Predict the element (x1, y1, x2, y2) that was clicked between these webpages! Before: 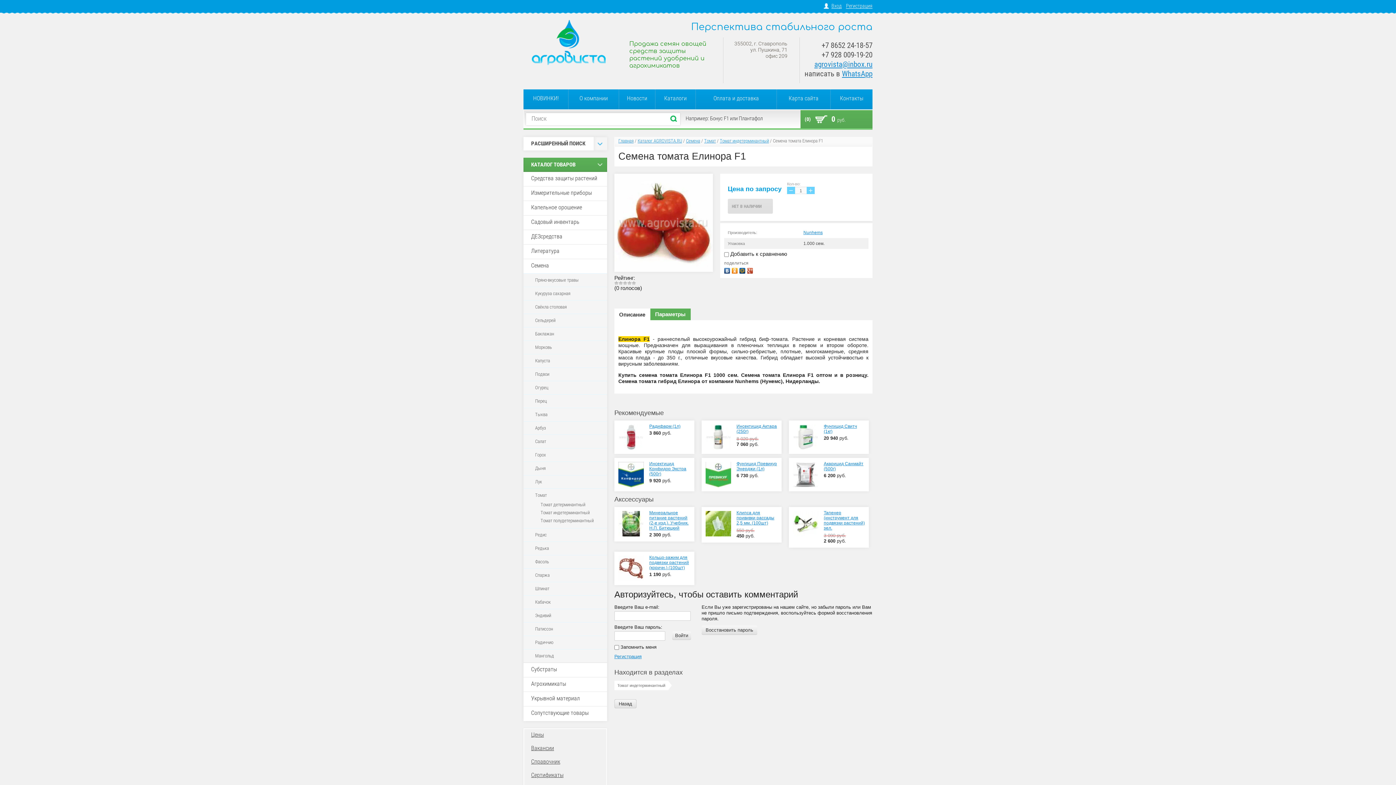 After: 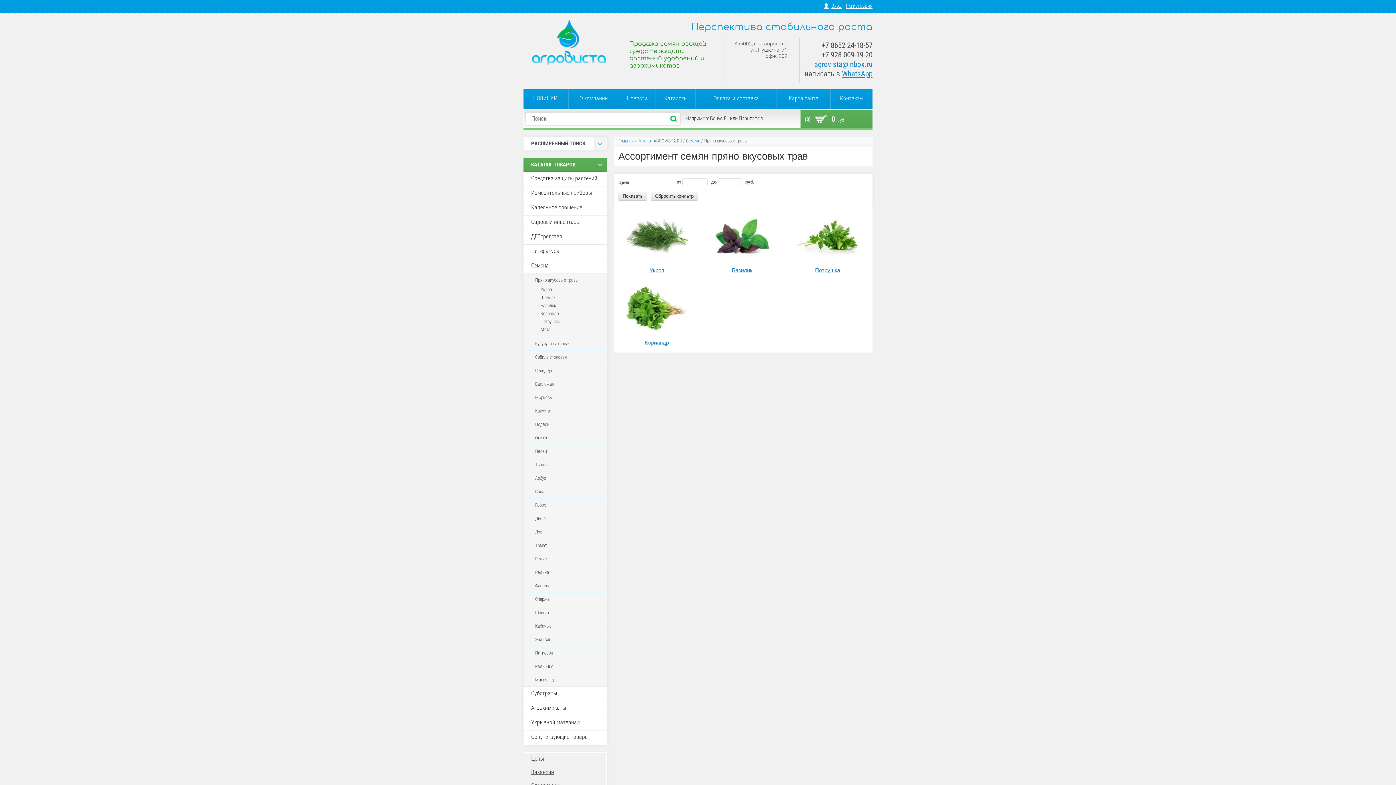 Action: label: Пряно-вкусовые травы bbox: (535, 277, 578, 282)